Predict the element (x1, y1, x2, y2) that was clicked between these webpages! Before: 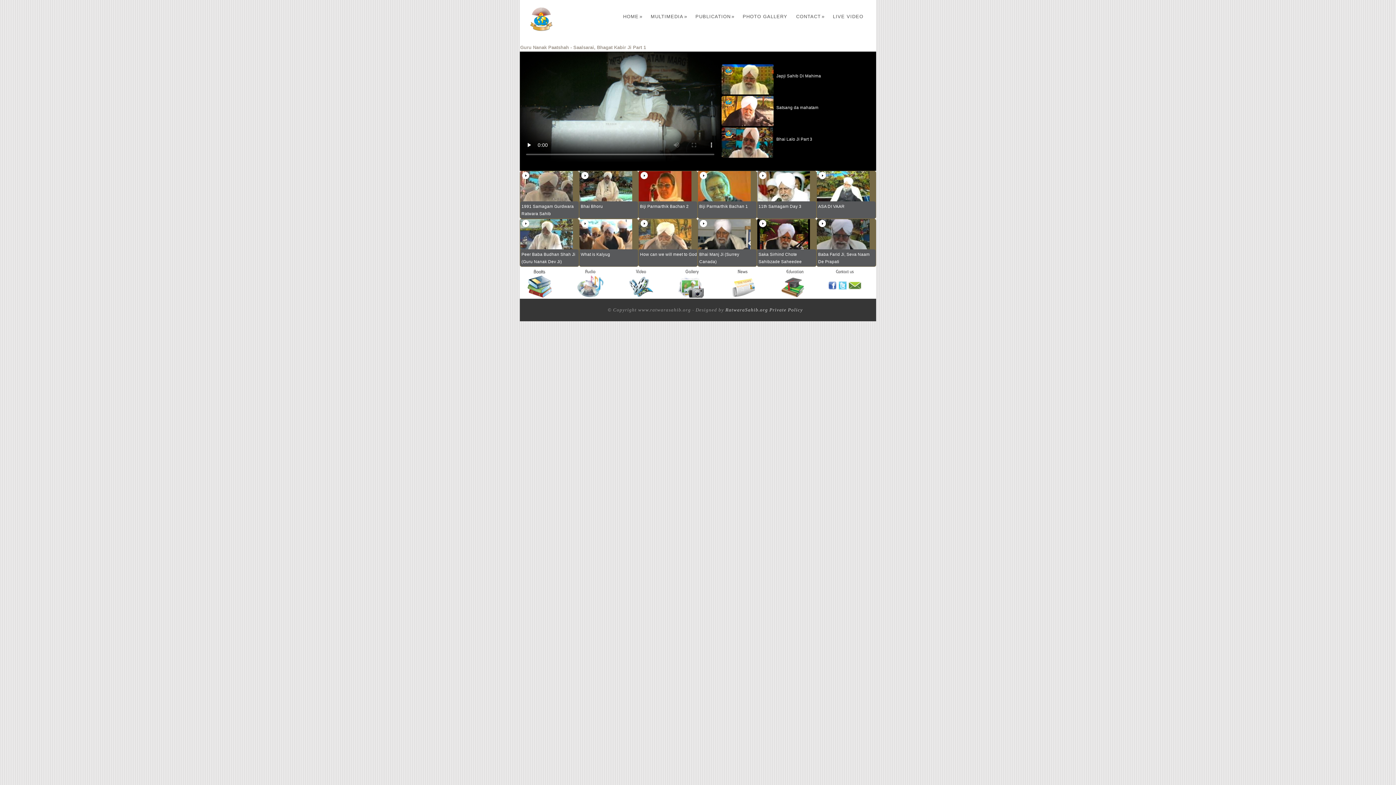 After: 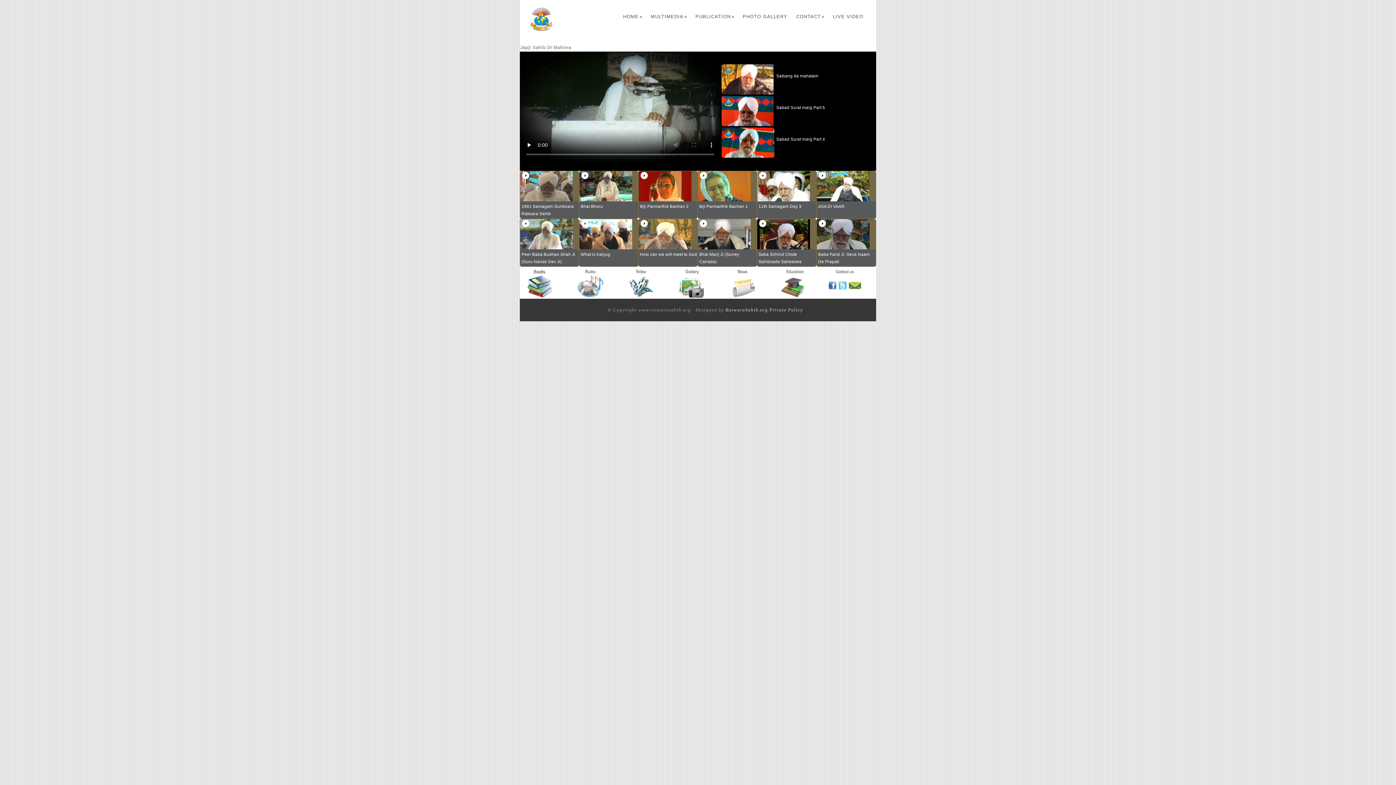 Action: bbox: (721, 64, 875, 94) label: 	
Japji Sahib Di Mahima